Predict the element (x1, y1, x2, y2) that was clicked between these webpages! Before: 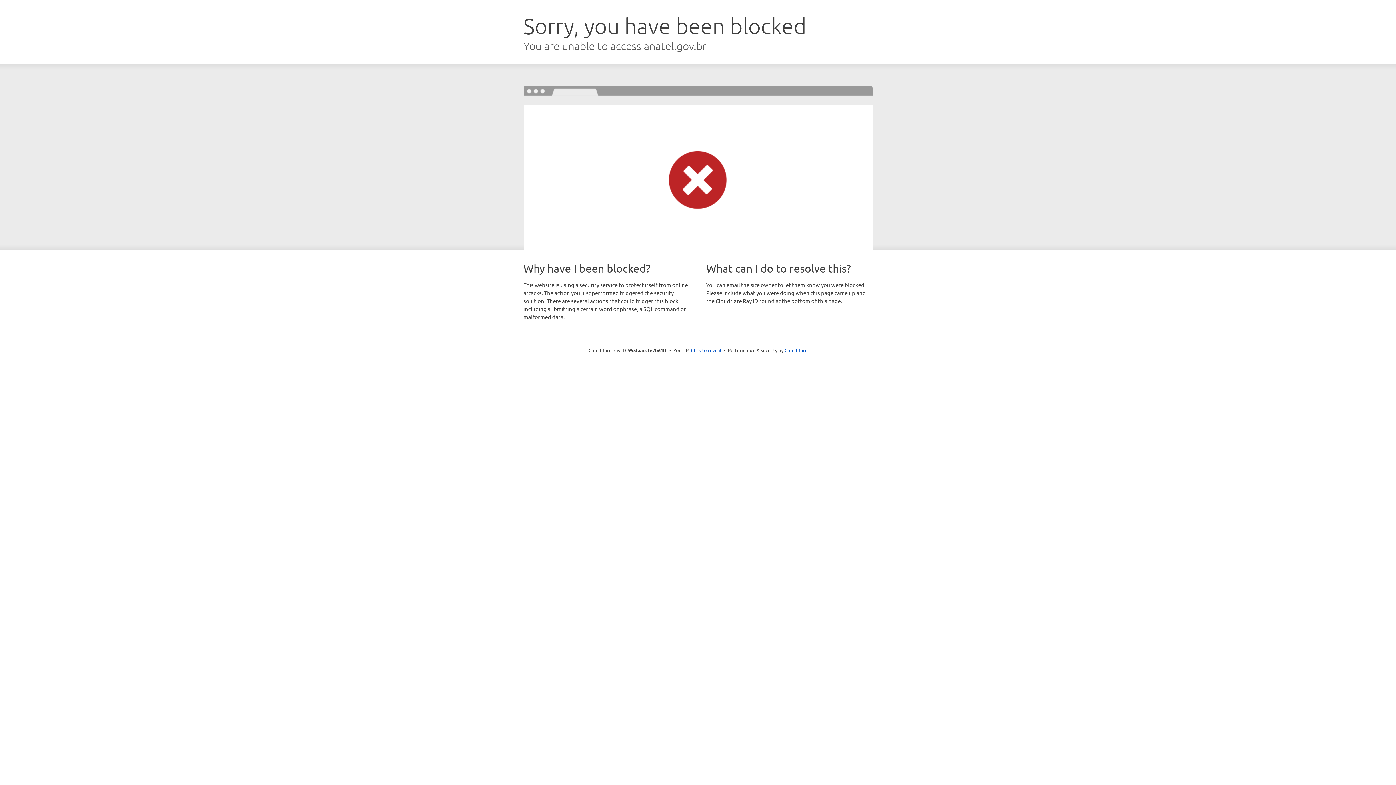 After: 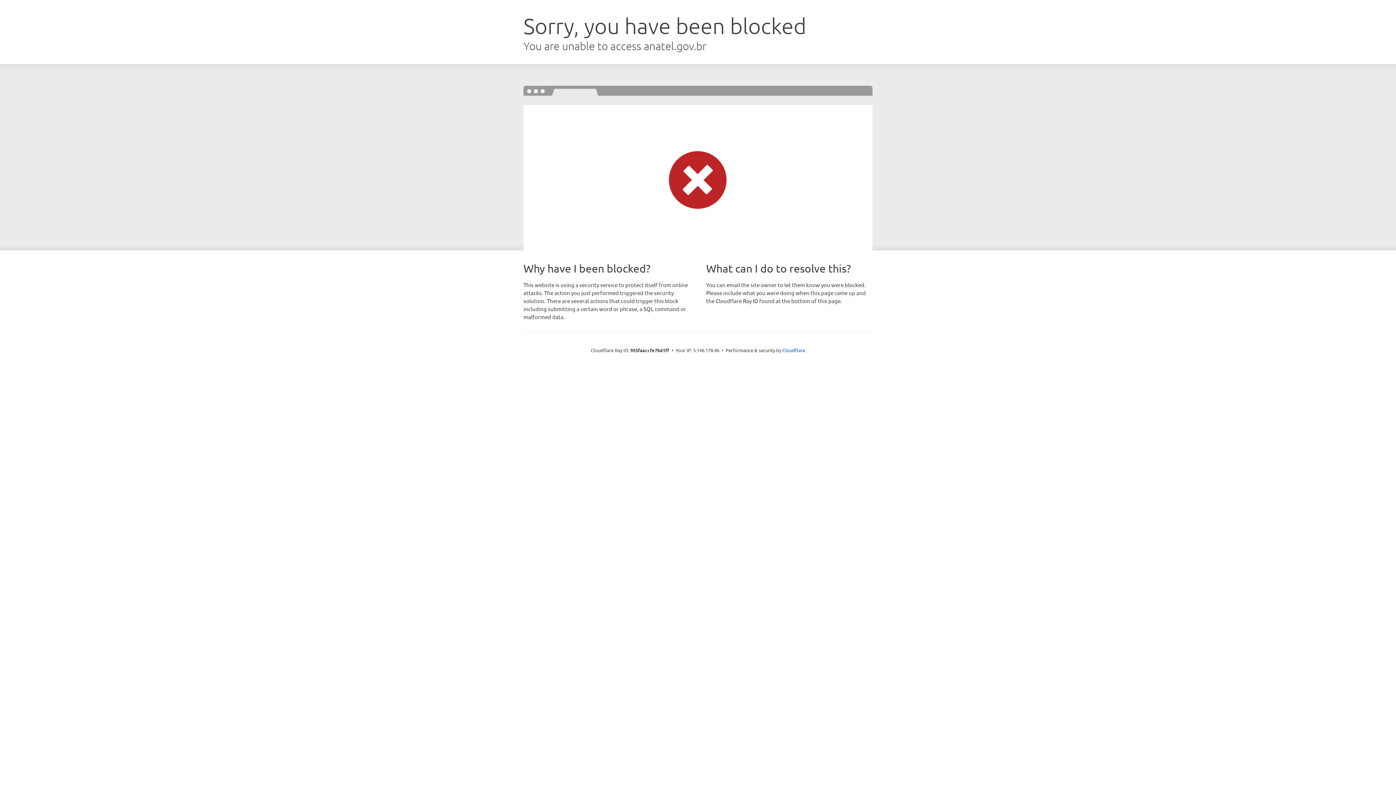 Action: label: Click to reveal bbox: (691, 346, 721, 353)